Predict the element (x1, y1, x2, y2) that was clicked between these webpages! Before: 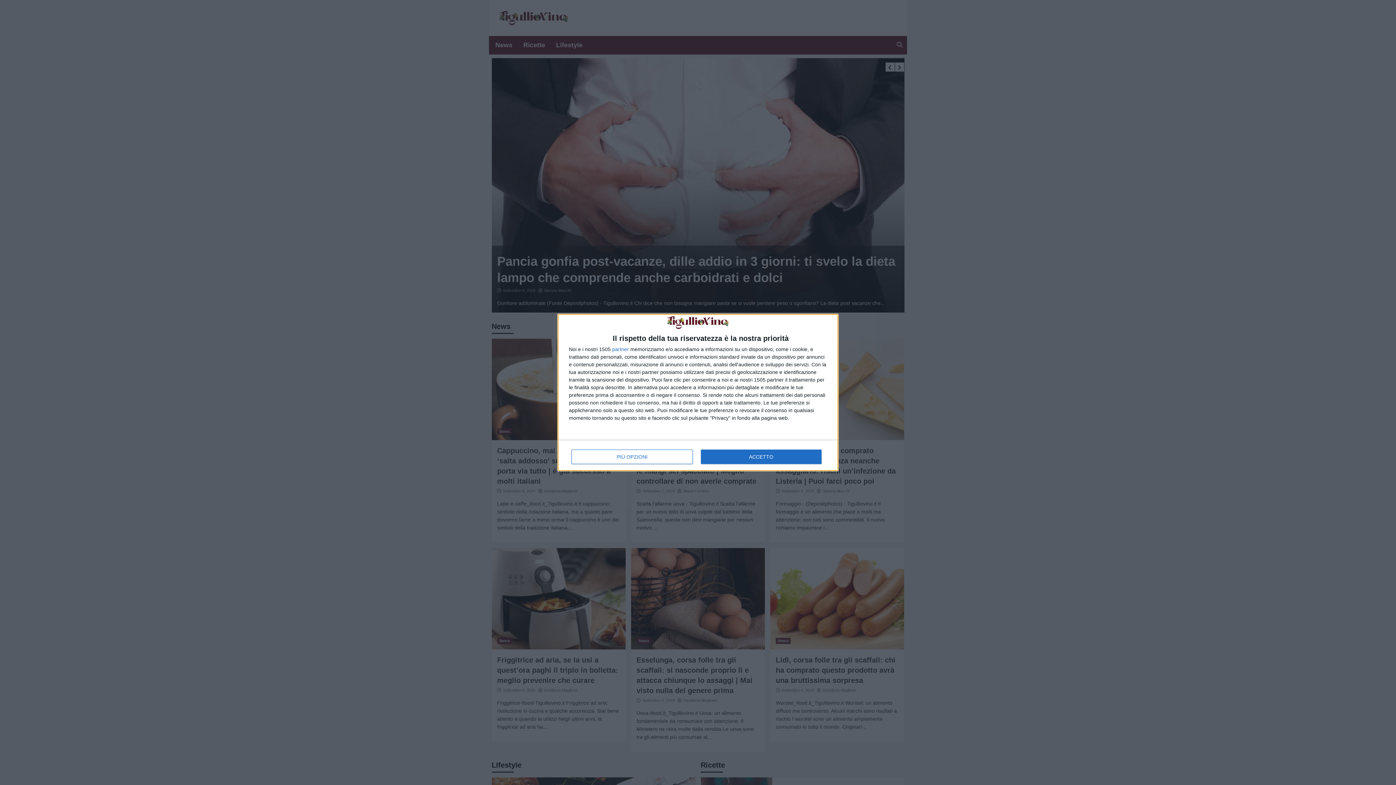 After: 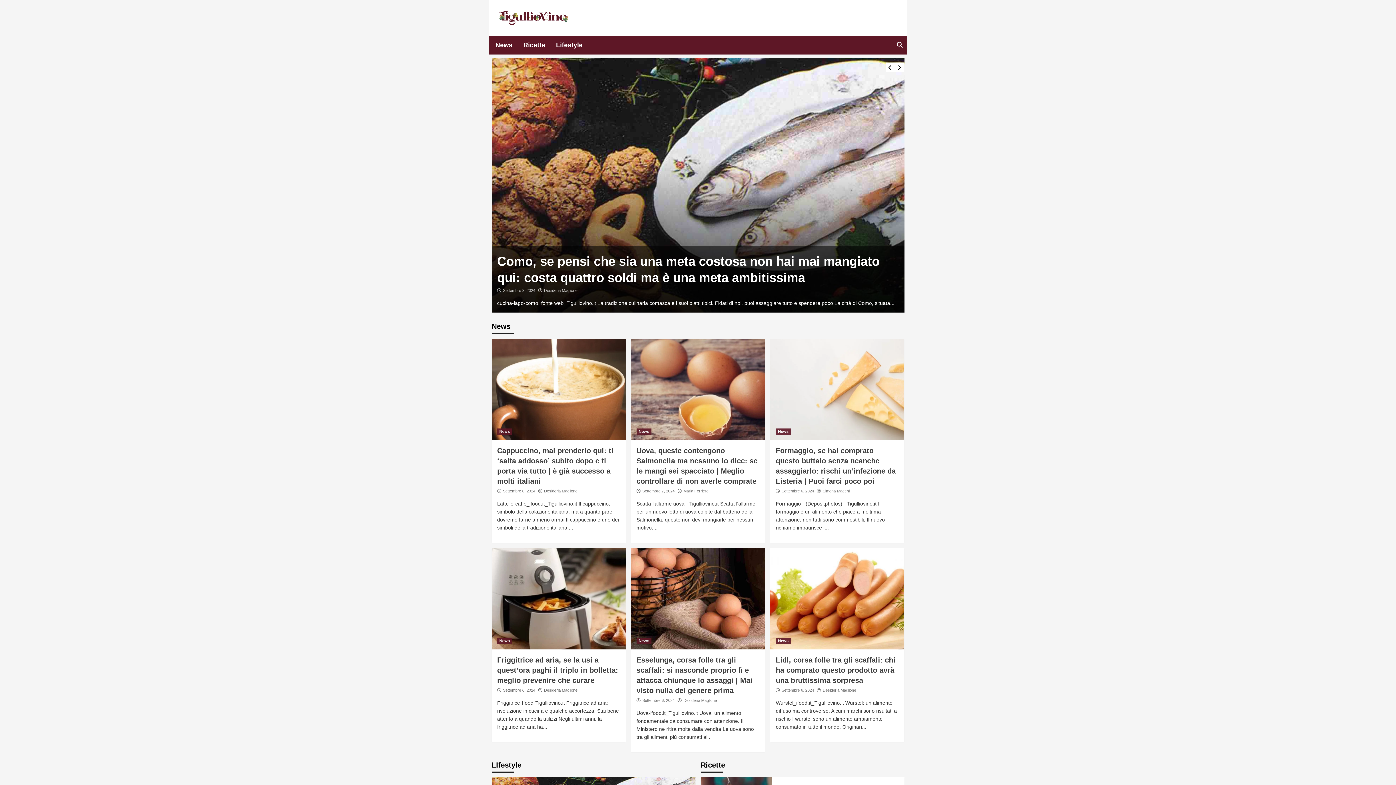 Action: bbox: (700, 449, 821, 464) label: ACCETTO